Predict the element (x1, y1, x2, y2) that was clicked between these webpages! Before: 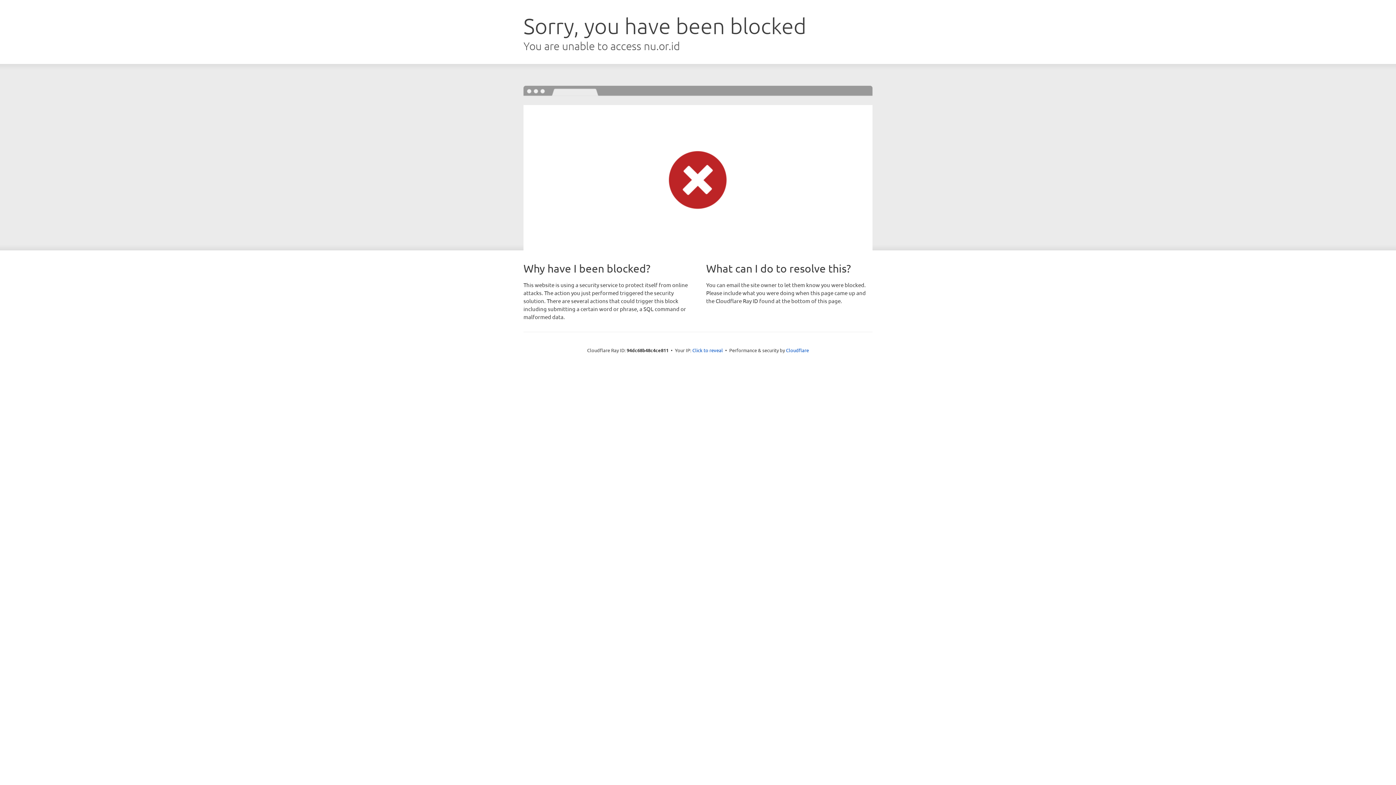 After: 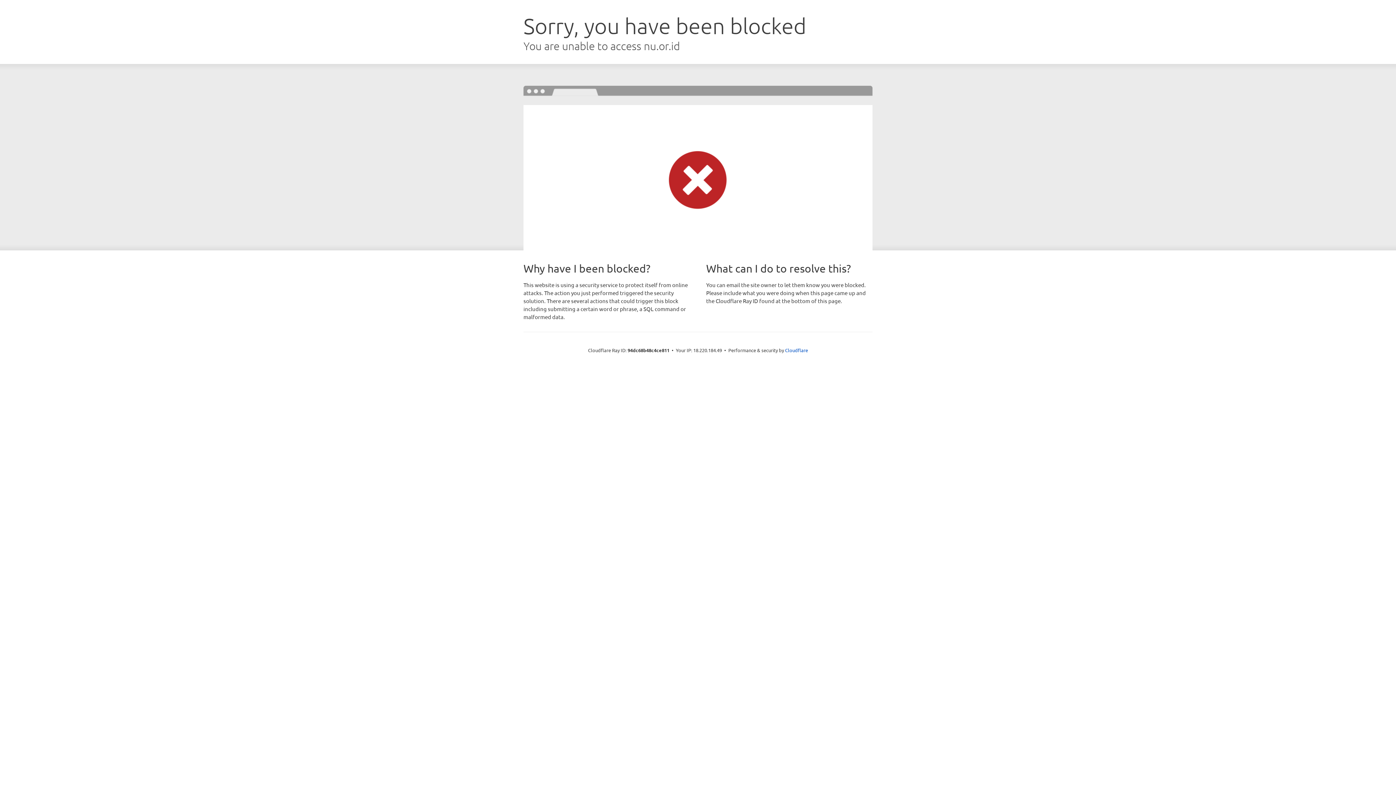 Action: bbox: (692, 346, 723, 353) label: Click to reveal